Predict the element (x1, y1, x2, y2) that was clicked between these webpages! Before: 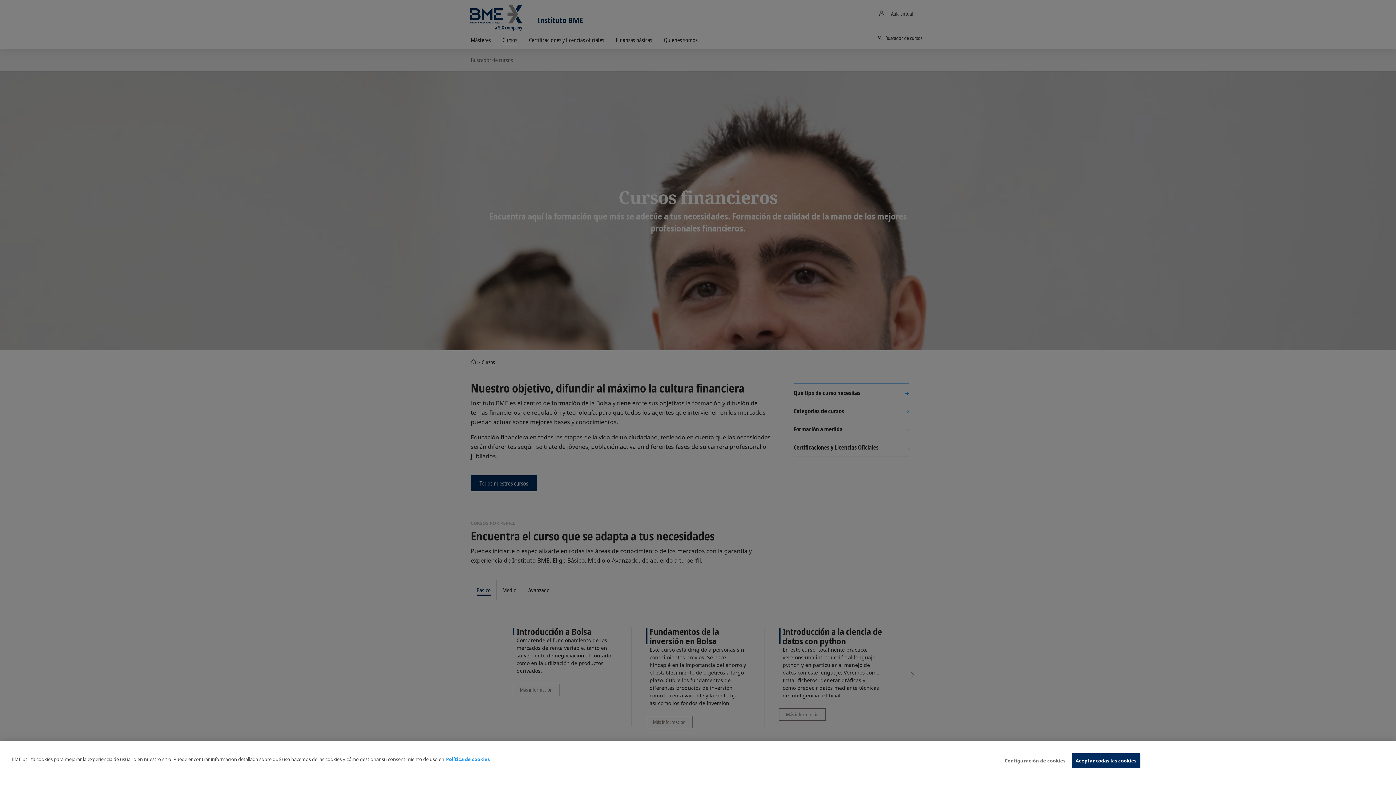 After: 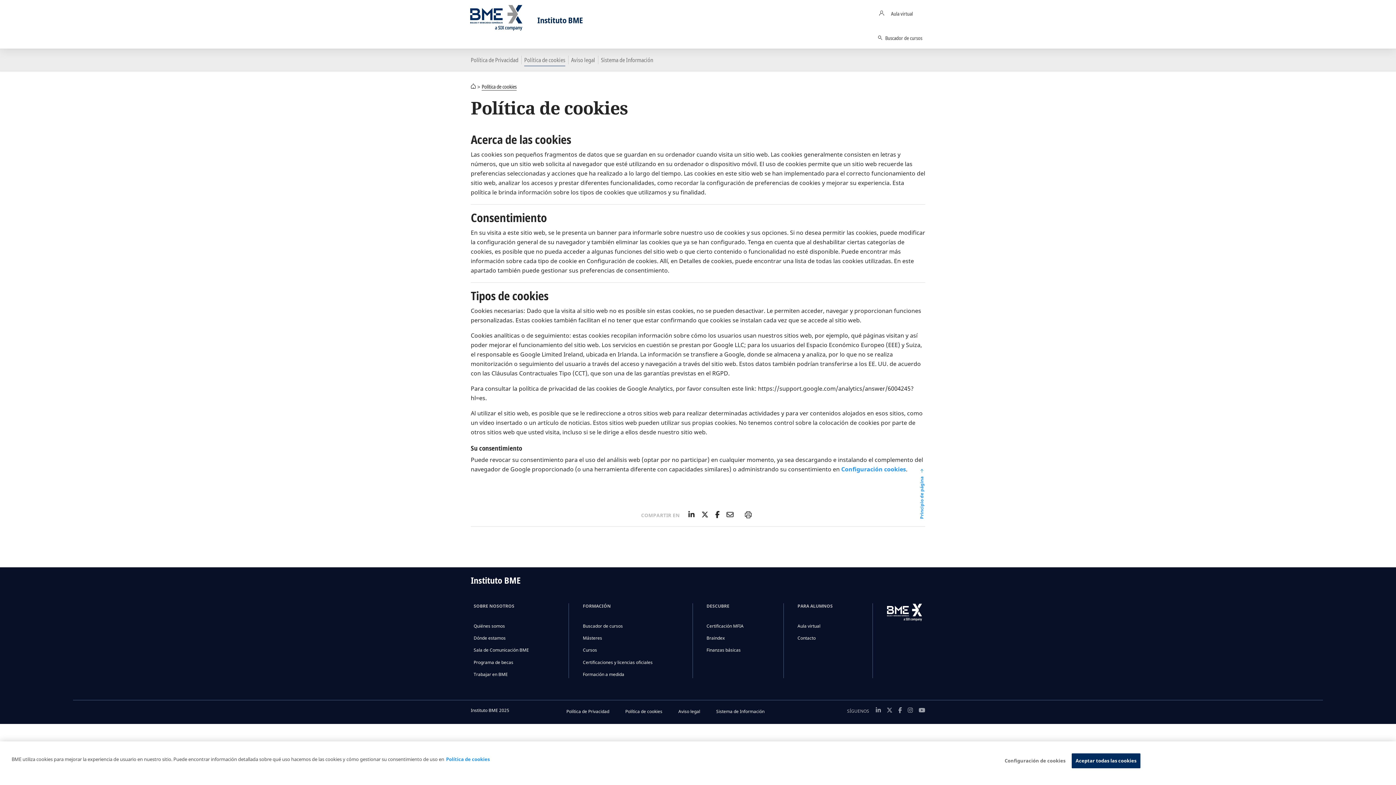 Action: label: Más información sobre su privacidad bbox: (446, 756, 489, 762)